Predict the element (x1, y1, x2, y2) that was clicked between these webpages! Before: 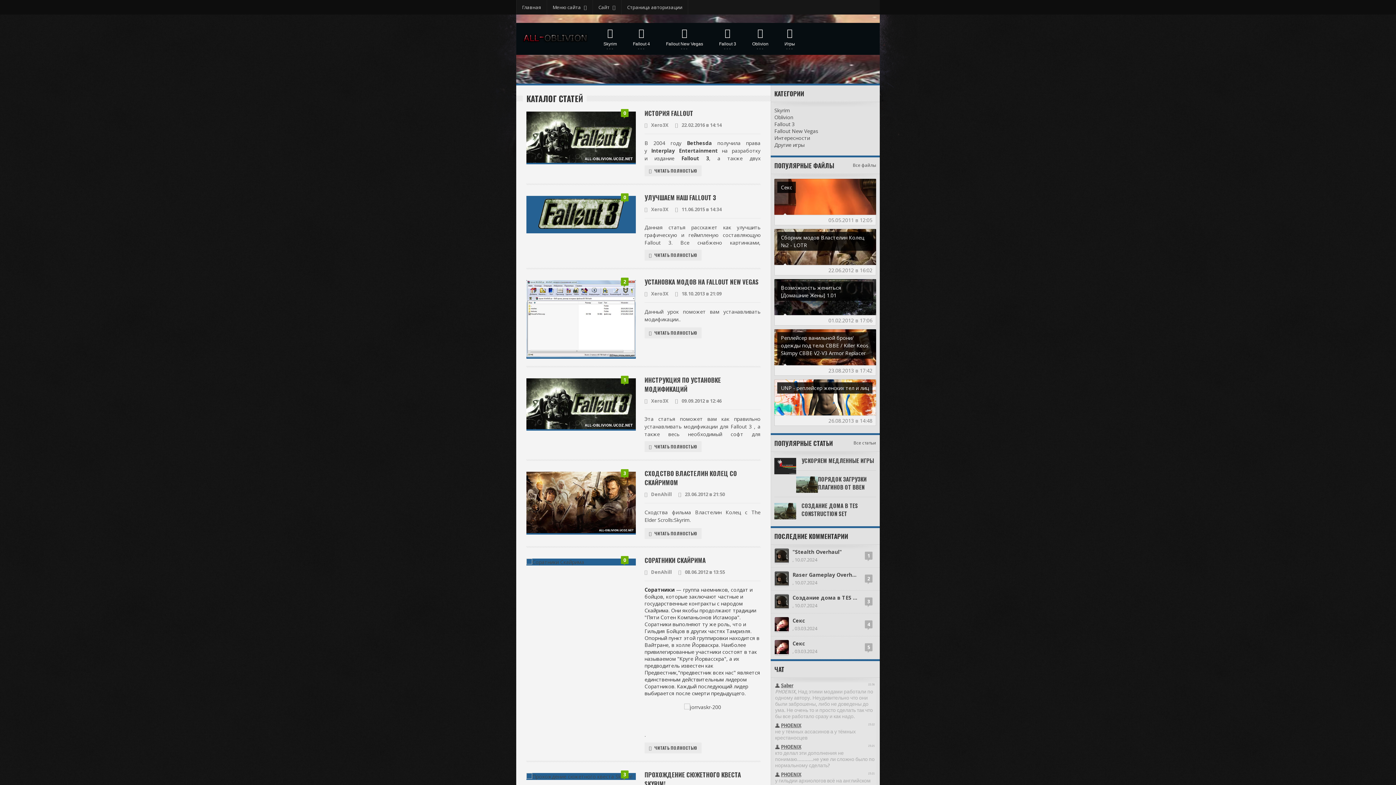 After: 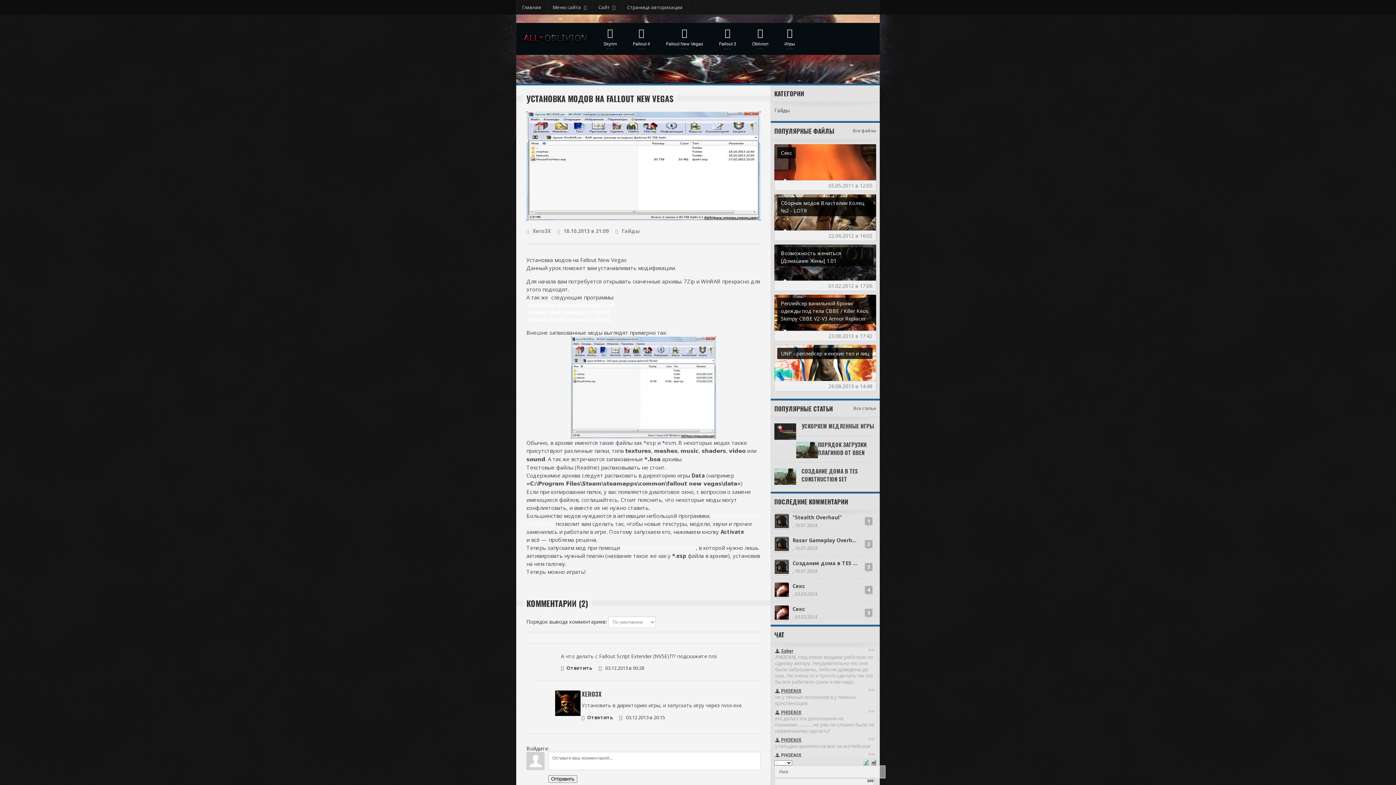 Action: label: УСТАНОВКА МОДОВ НА FALLOUT NEW VEGAS bbox: (644, 277, 760, 286)